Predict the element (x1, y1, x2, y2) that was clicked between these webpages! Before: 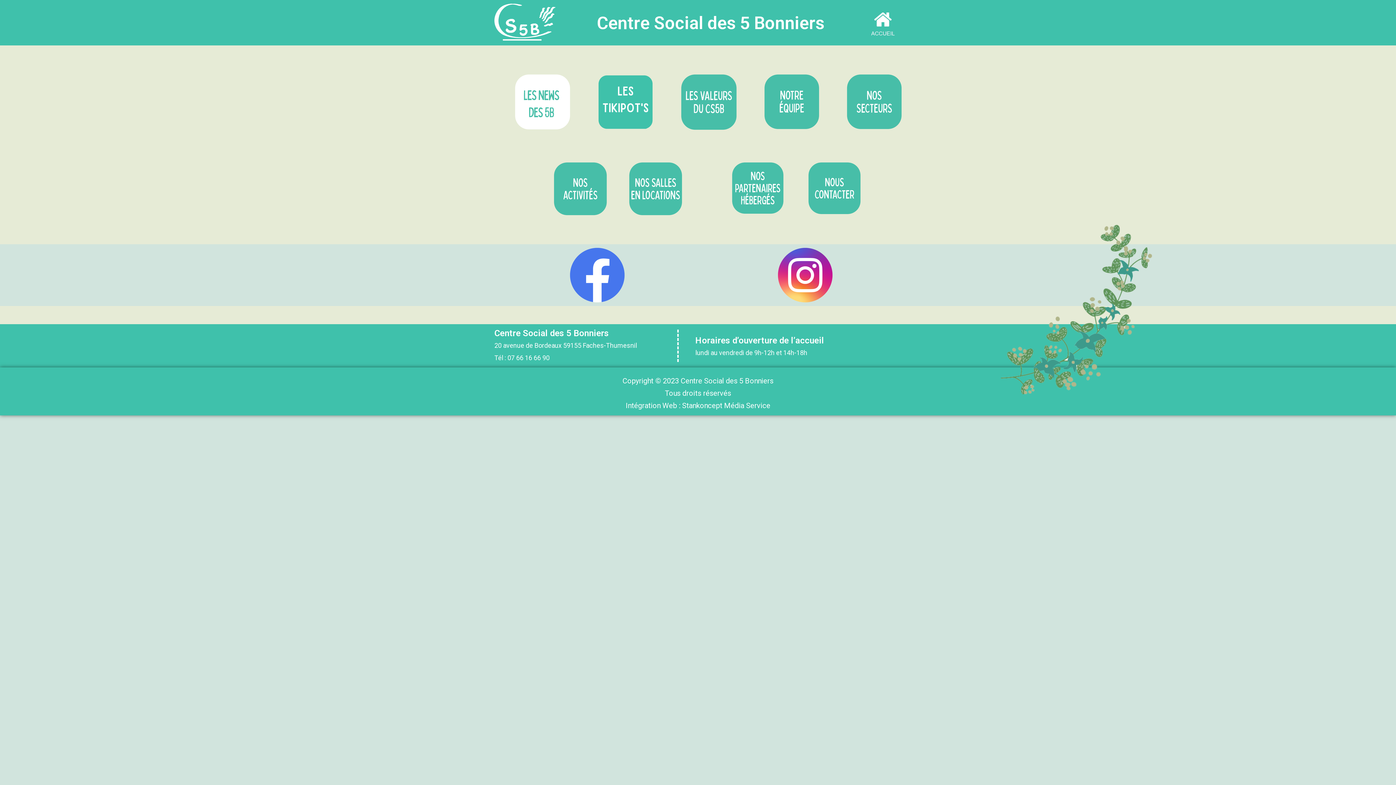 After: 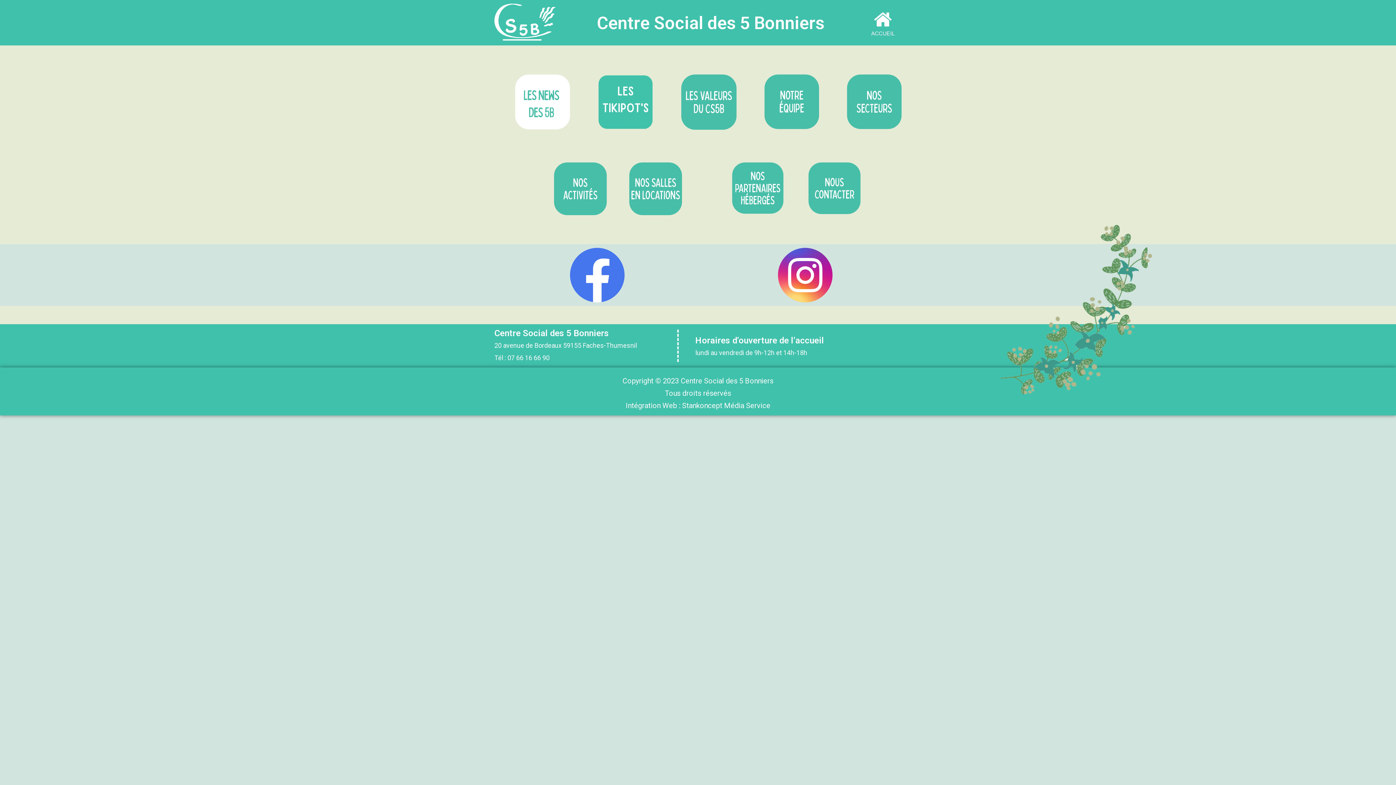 Action: bbox: (808, 162, 860, 214)